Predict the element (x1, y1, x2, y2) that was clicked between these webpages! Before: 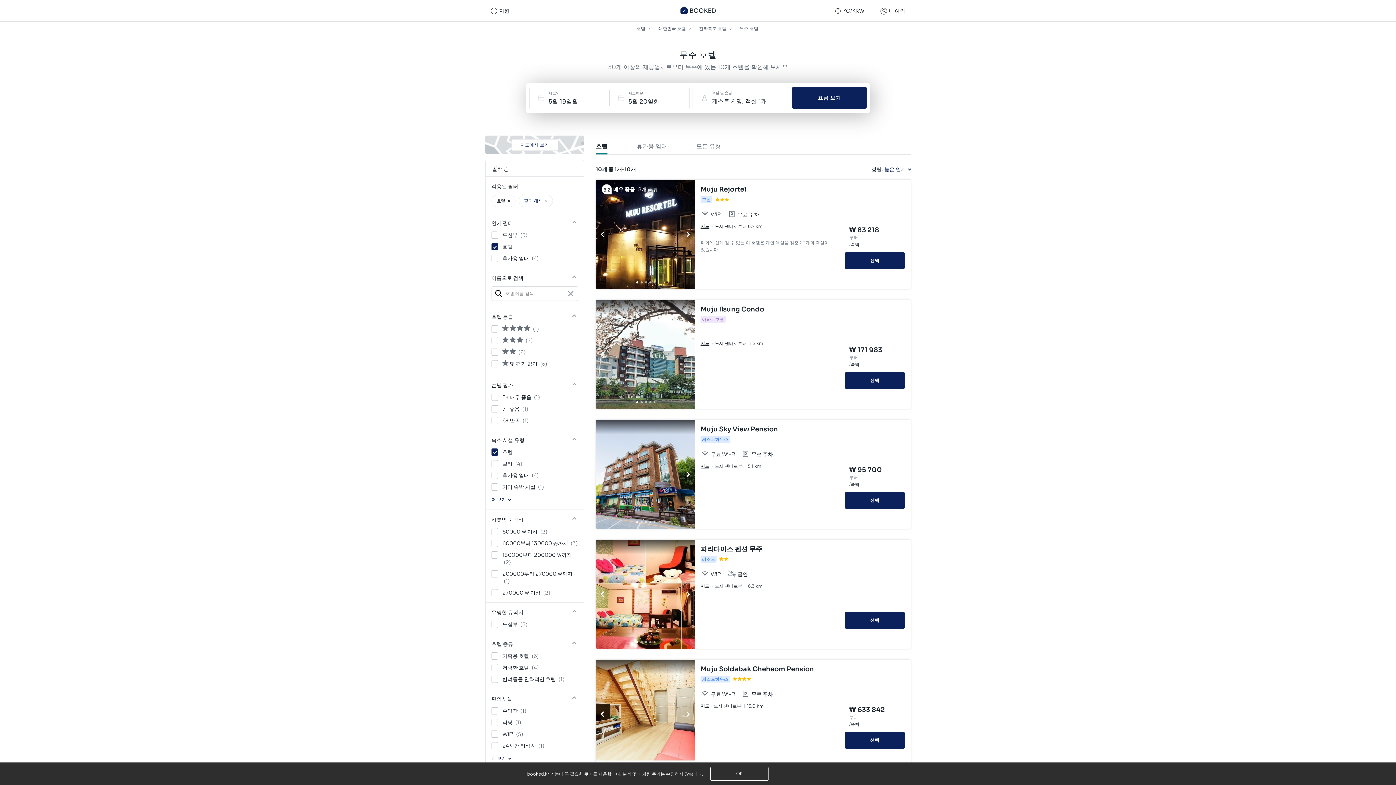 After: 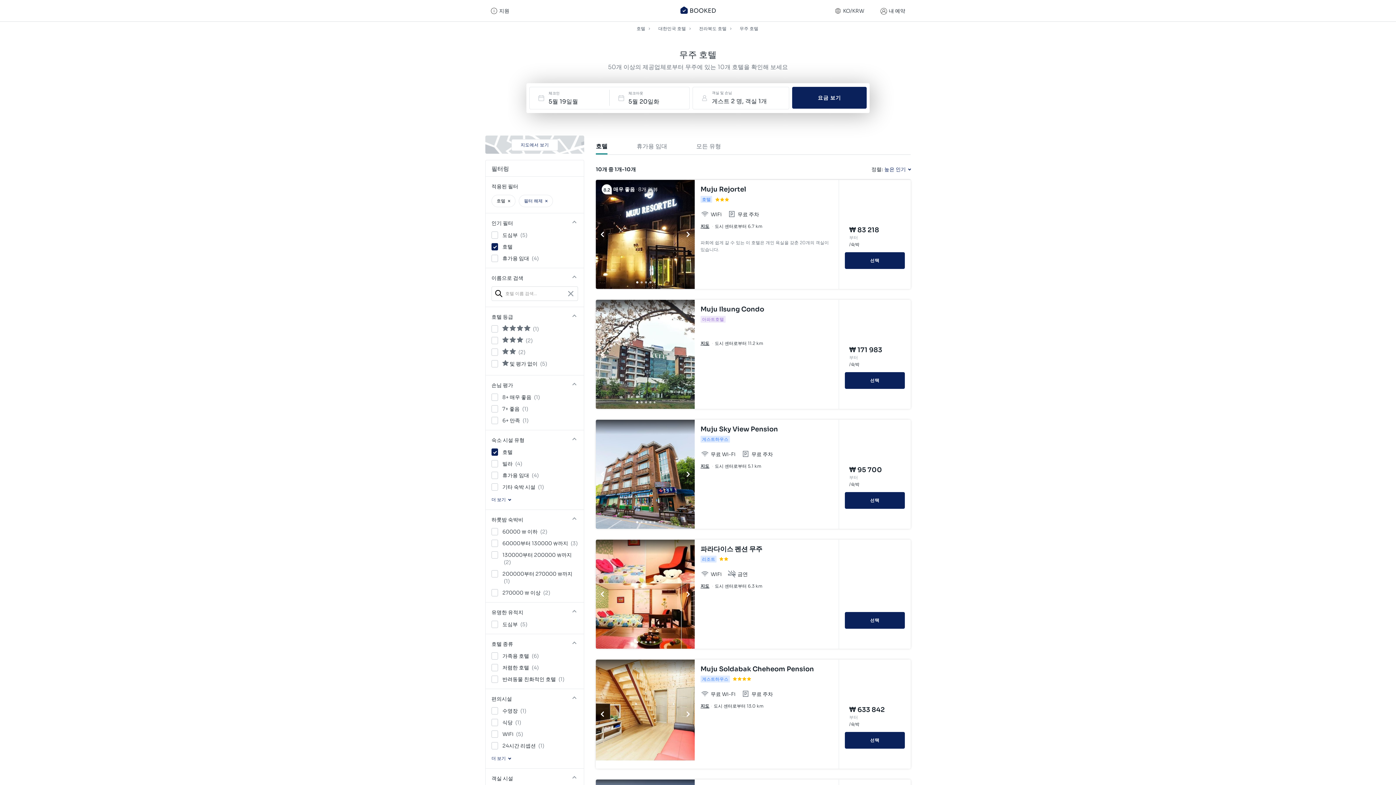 Action: bbox: (739, 23, 759, 33) label: 무주 호텔